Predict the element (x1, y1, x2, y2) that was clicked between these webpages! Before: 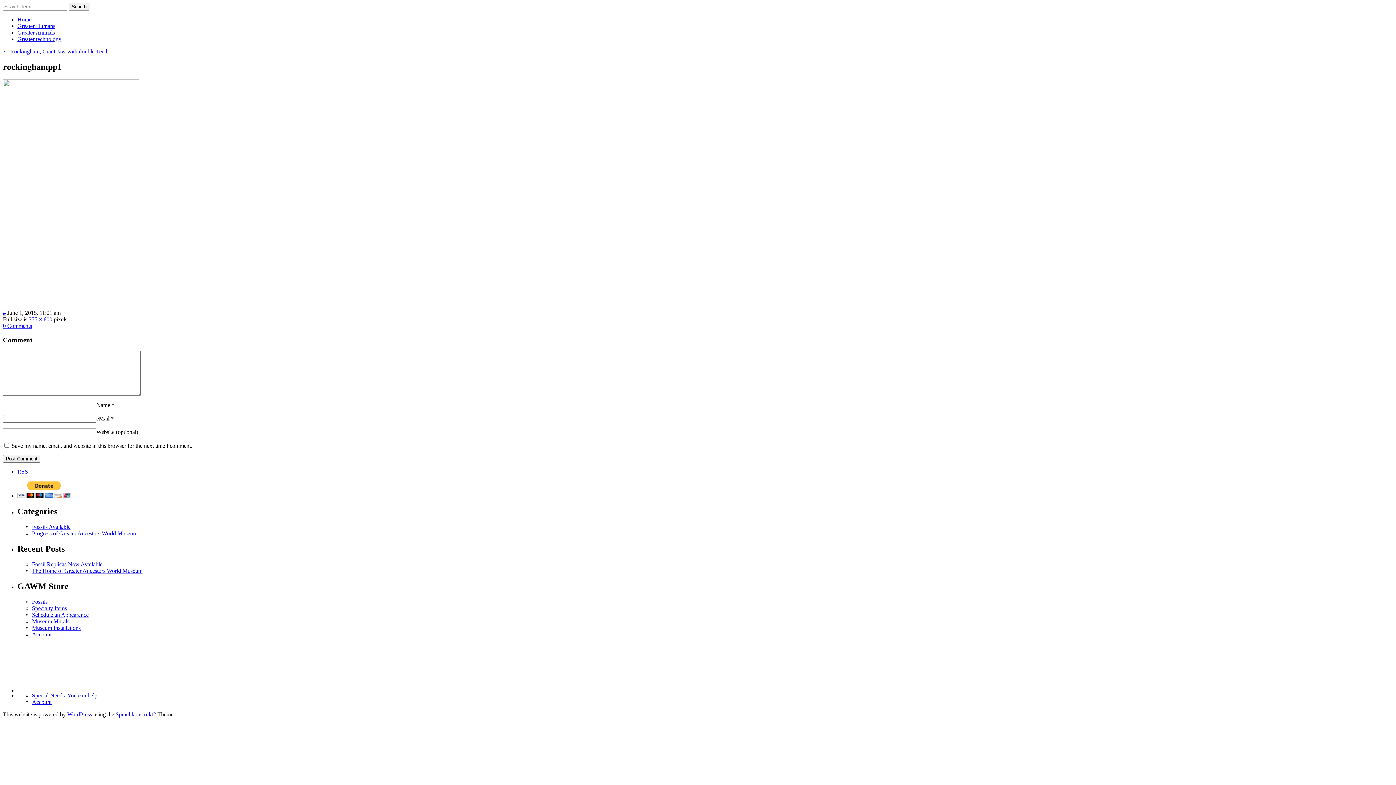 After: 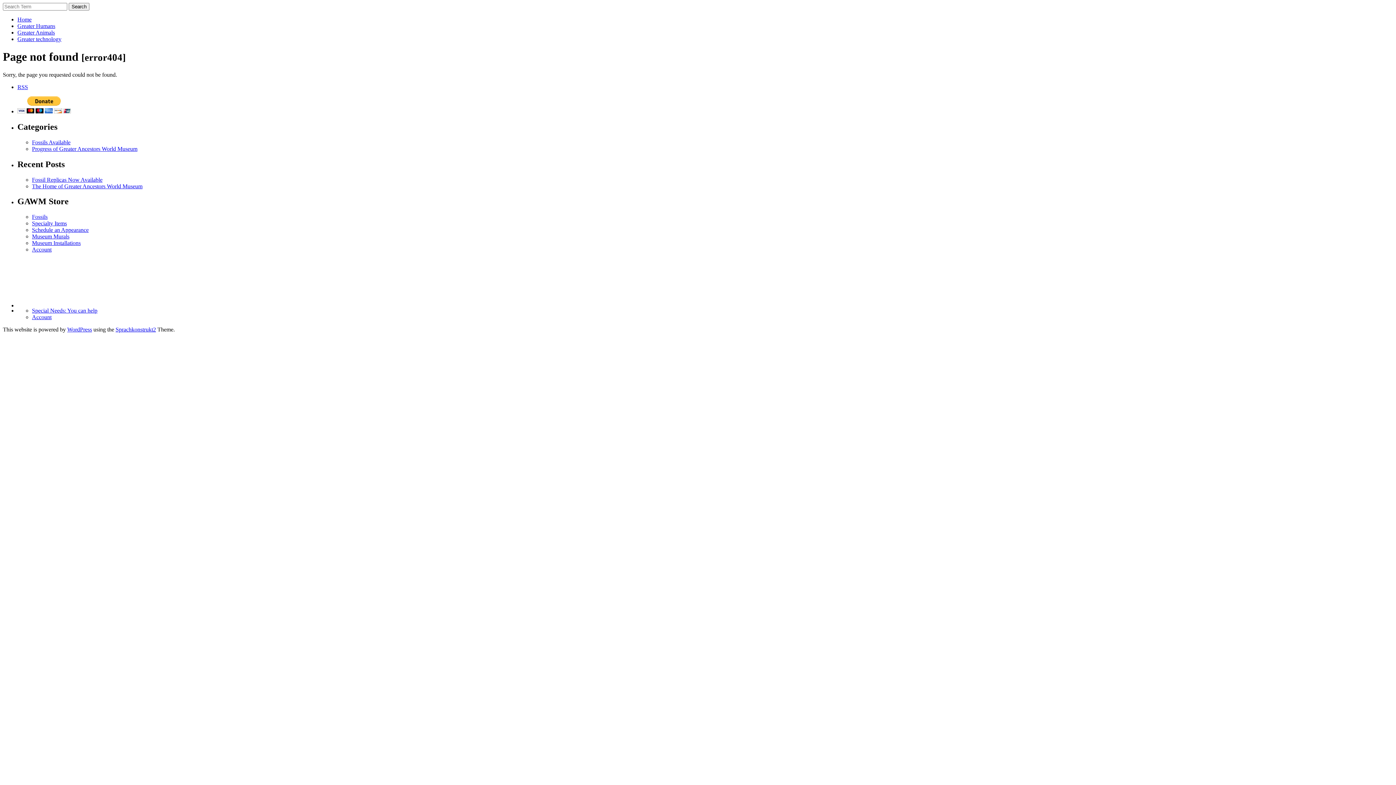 Action: label: 375 × 600 bbox: (28, 316, 52, 322)